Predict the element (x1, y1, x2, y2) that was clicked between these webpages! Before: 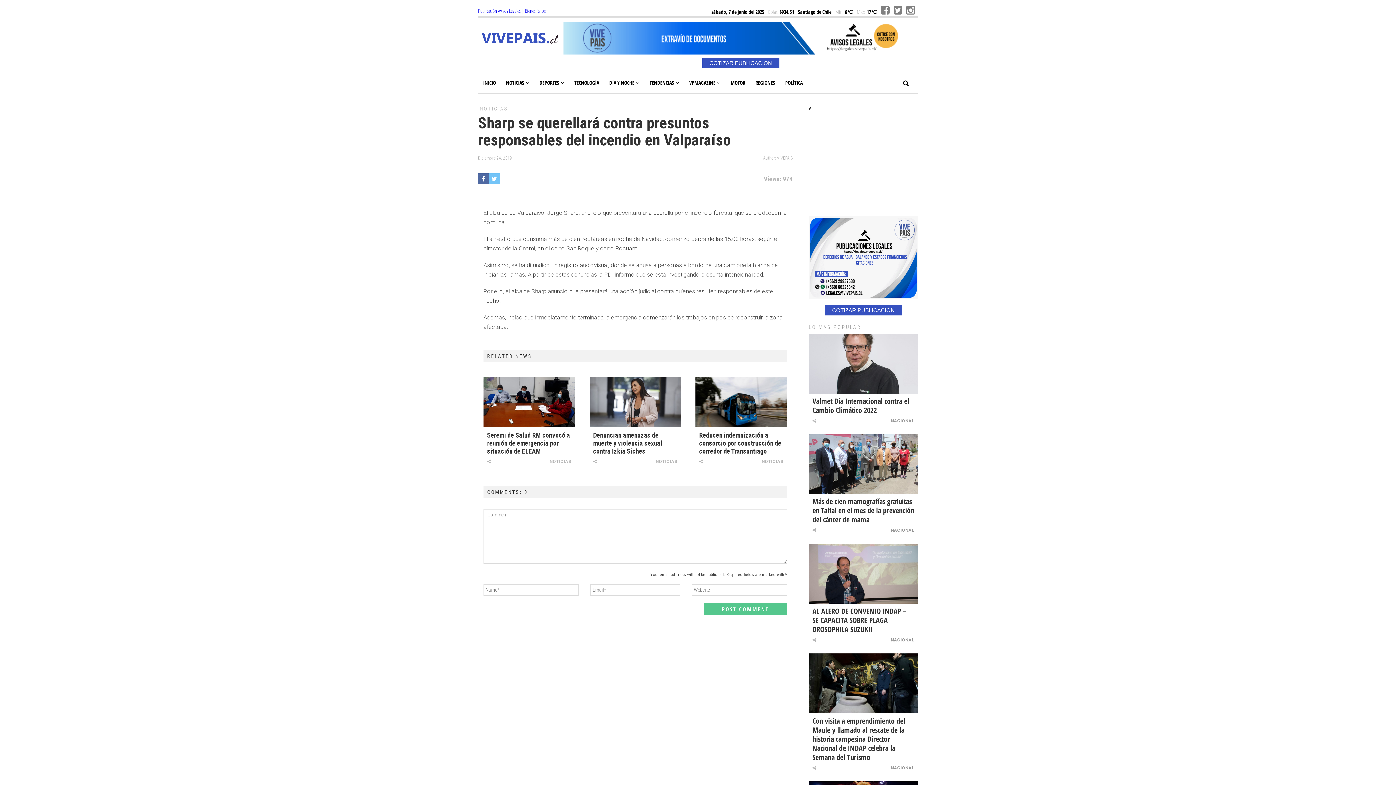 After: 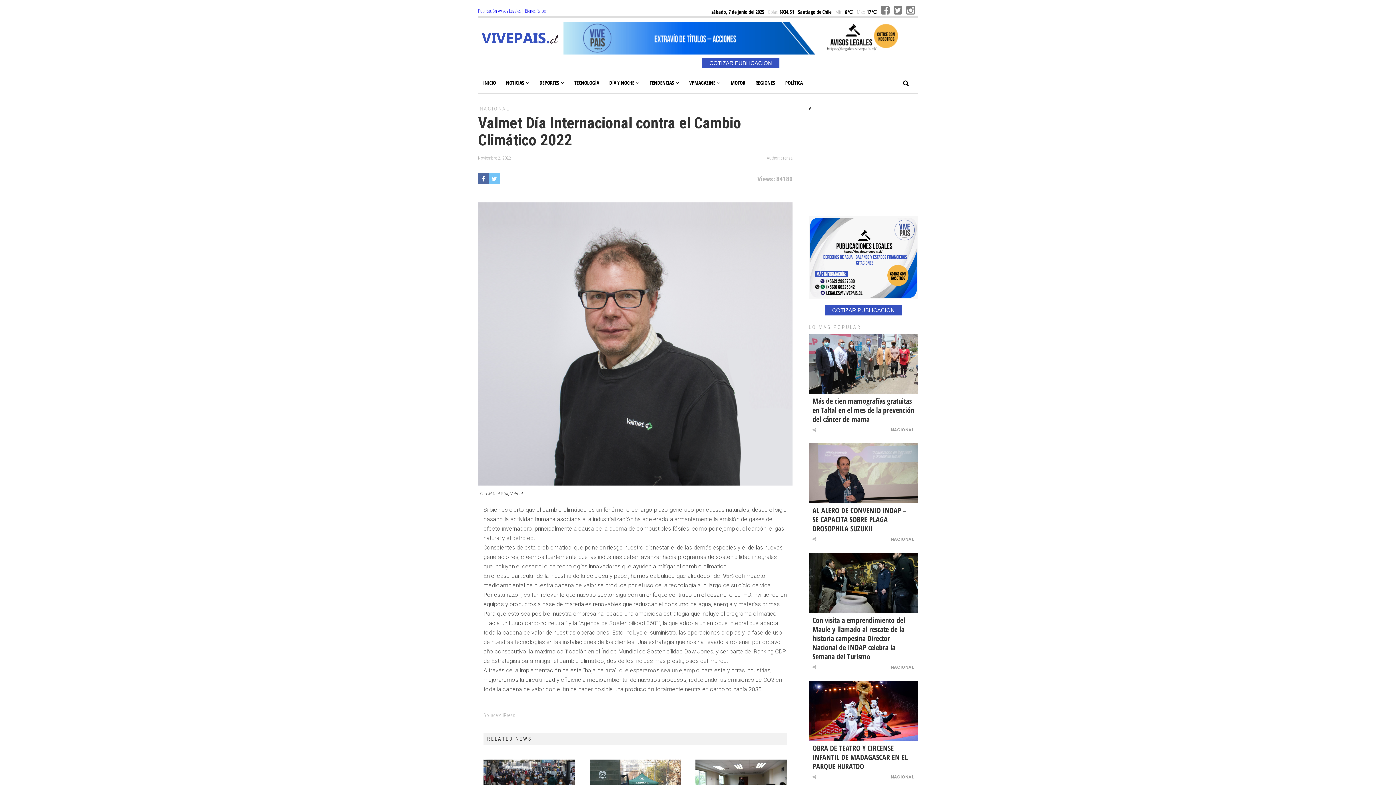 Action: bbox: (809, 333, 918, 393)